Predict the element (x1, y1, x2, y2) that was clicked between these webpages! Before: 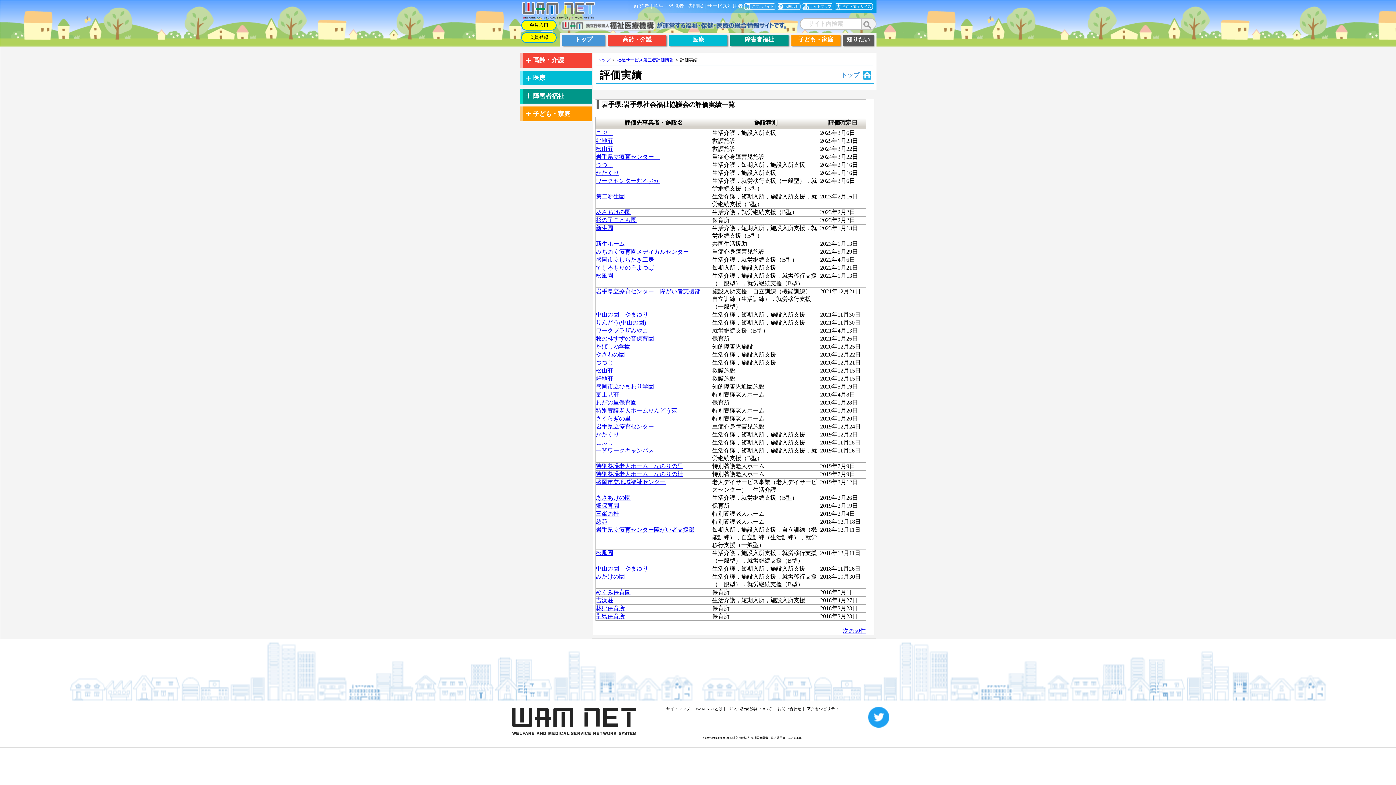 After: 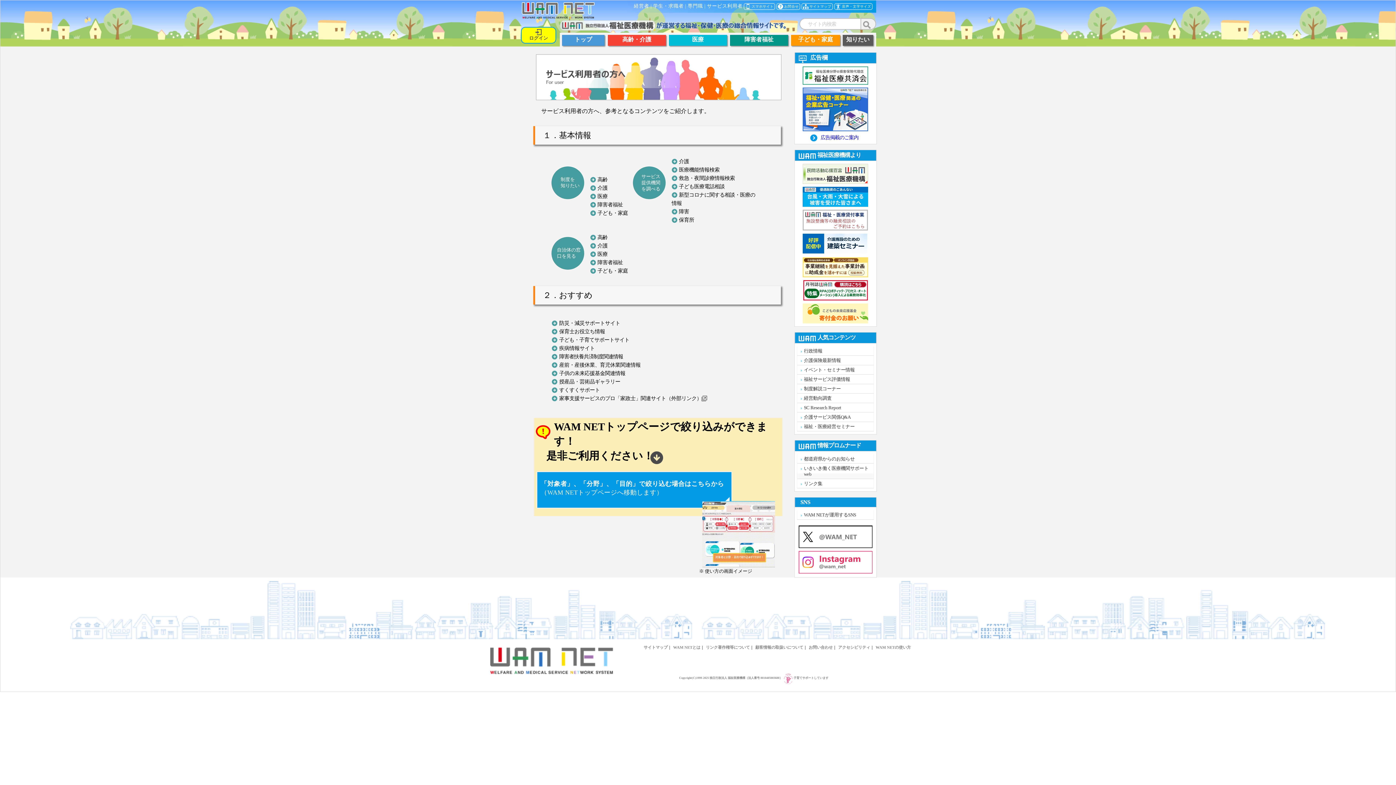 Action: bbox: (707, 3, 743, 8) label: サービス利用者